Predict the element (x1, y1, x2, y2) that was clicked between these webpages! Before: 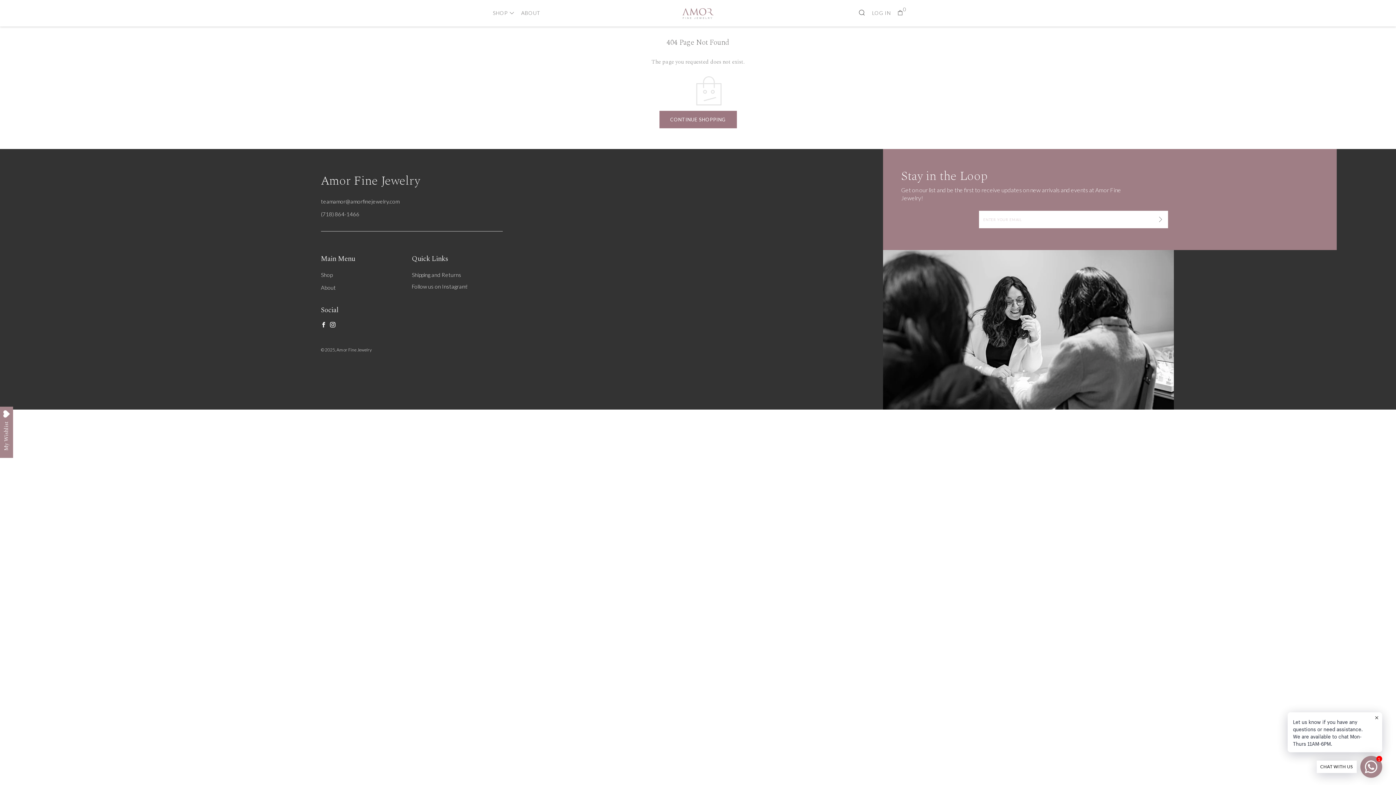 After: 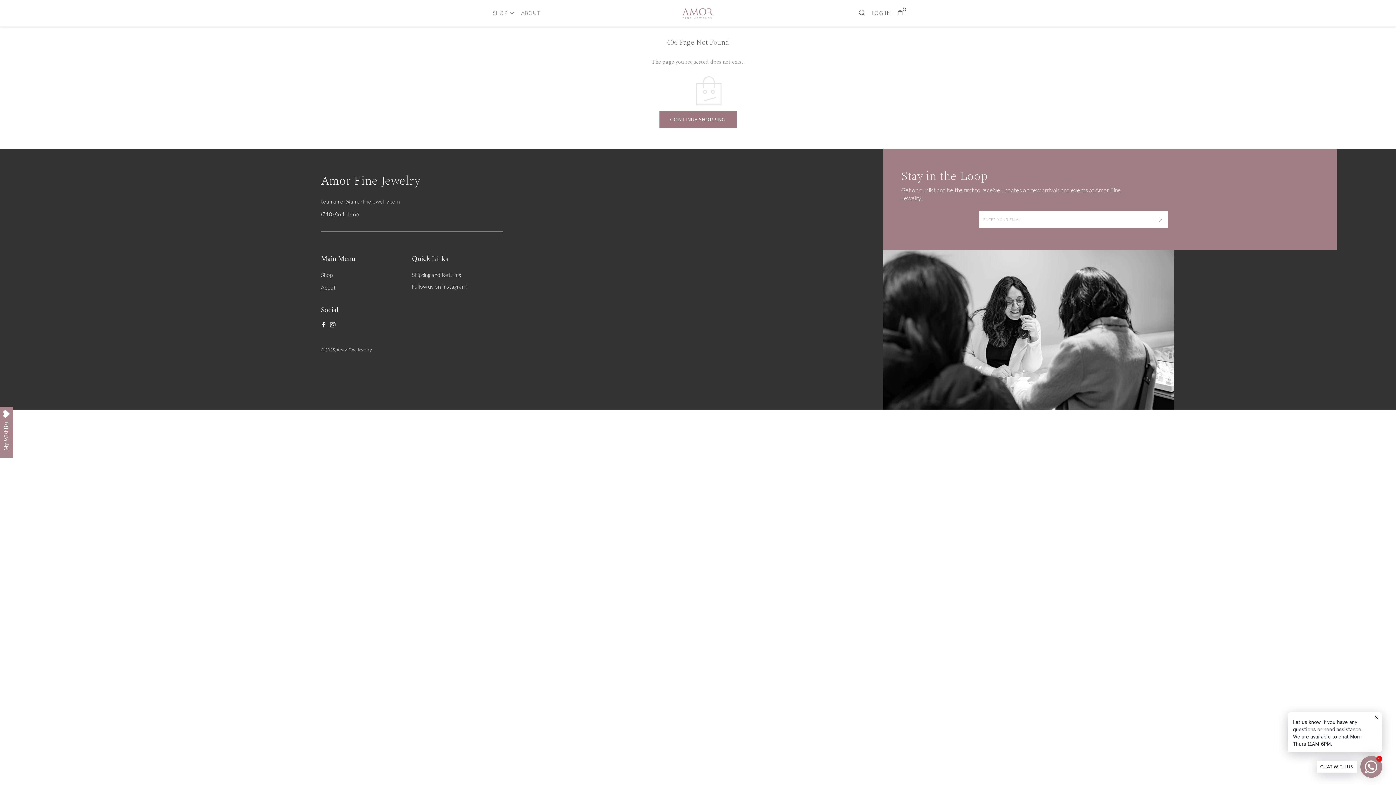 Action: label: 	
Instagram bbox: (330, 322, 335, 327)